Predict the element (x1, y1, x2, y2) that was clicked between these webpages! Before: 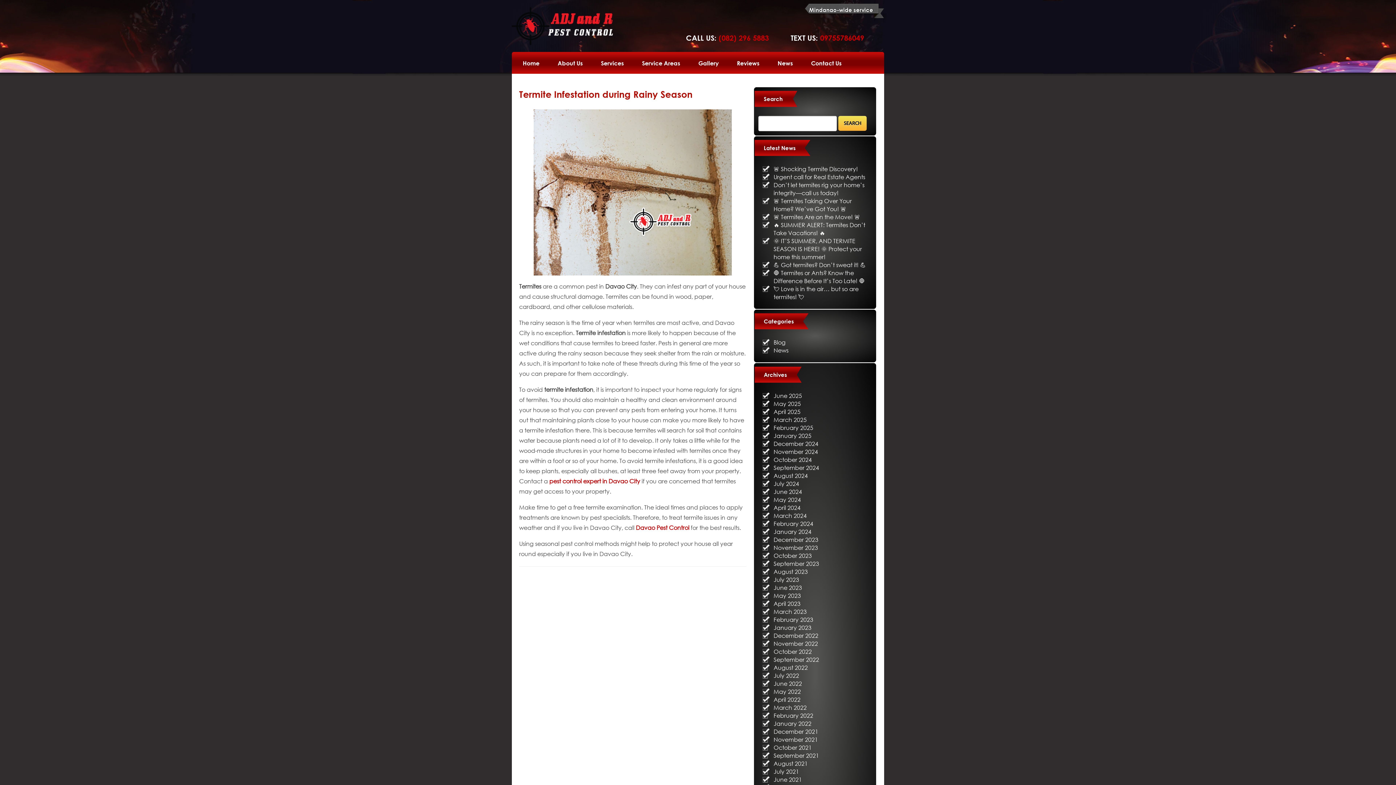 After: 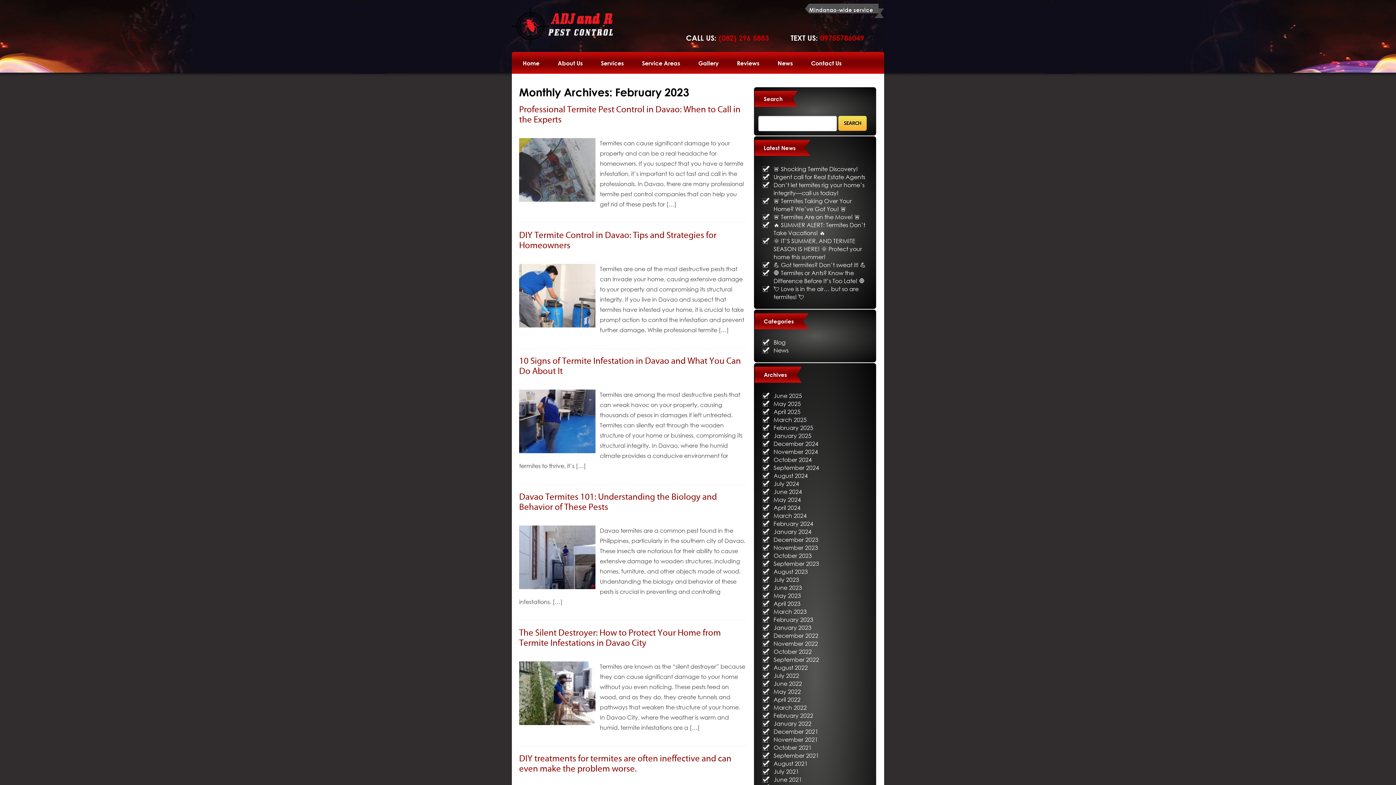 Action: bbox: (773, 616, 813, 623) label: February 2023